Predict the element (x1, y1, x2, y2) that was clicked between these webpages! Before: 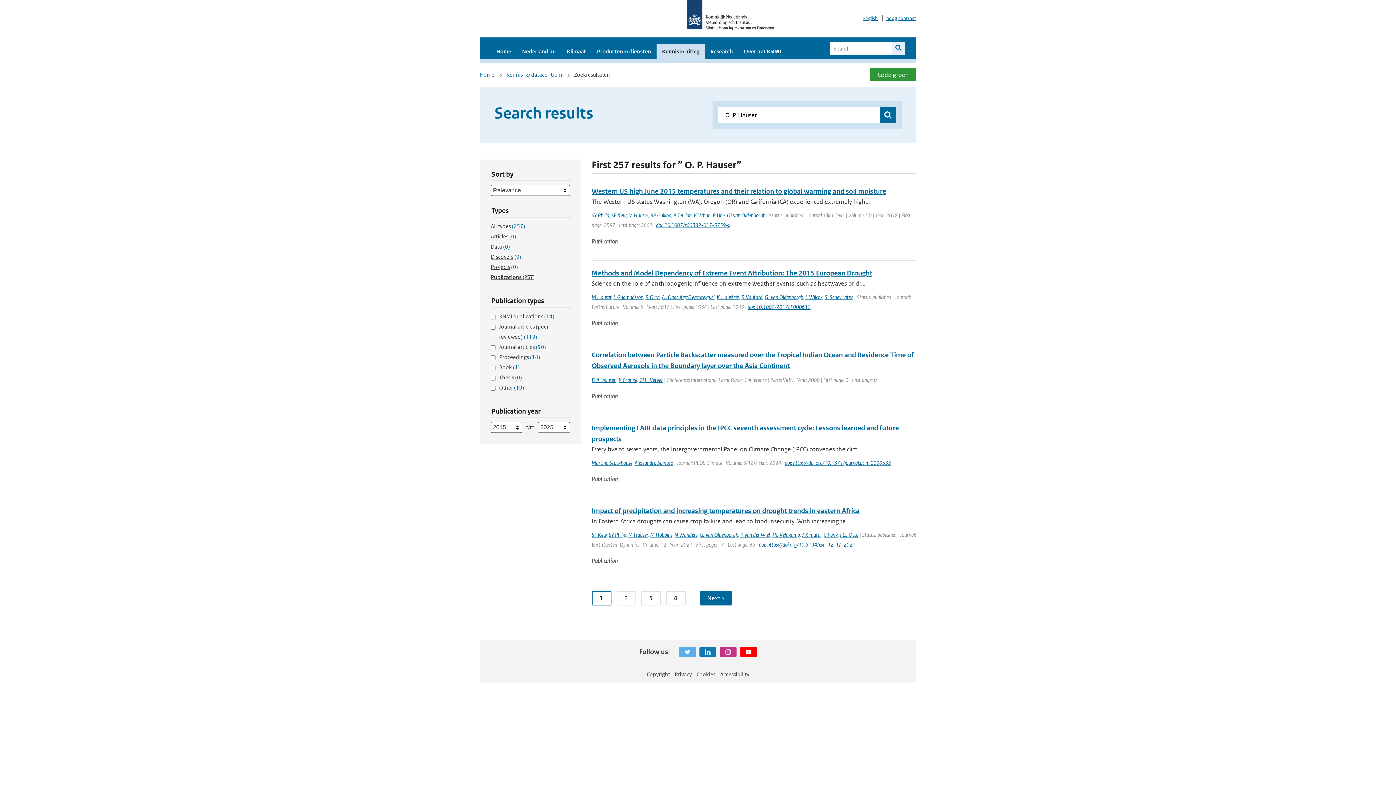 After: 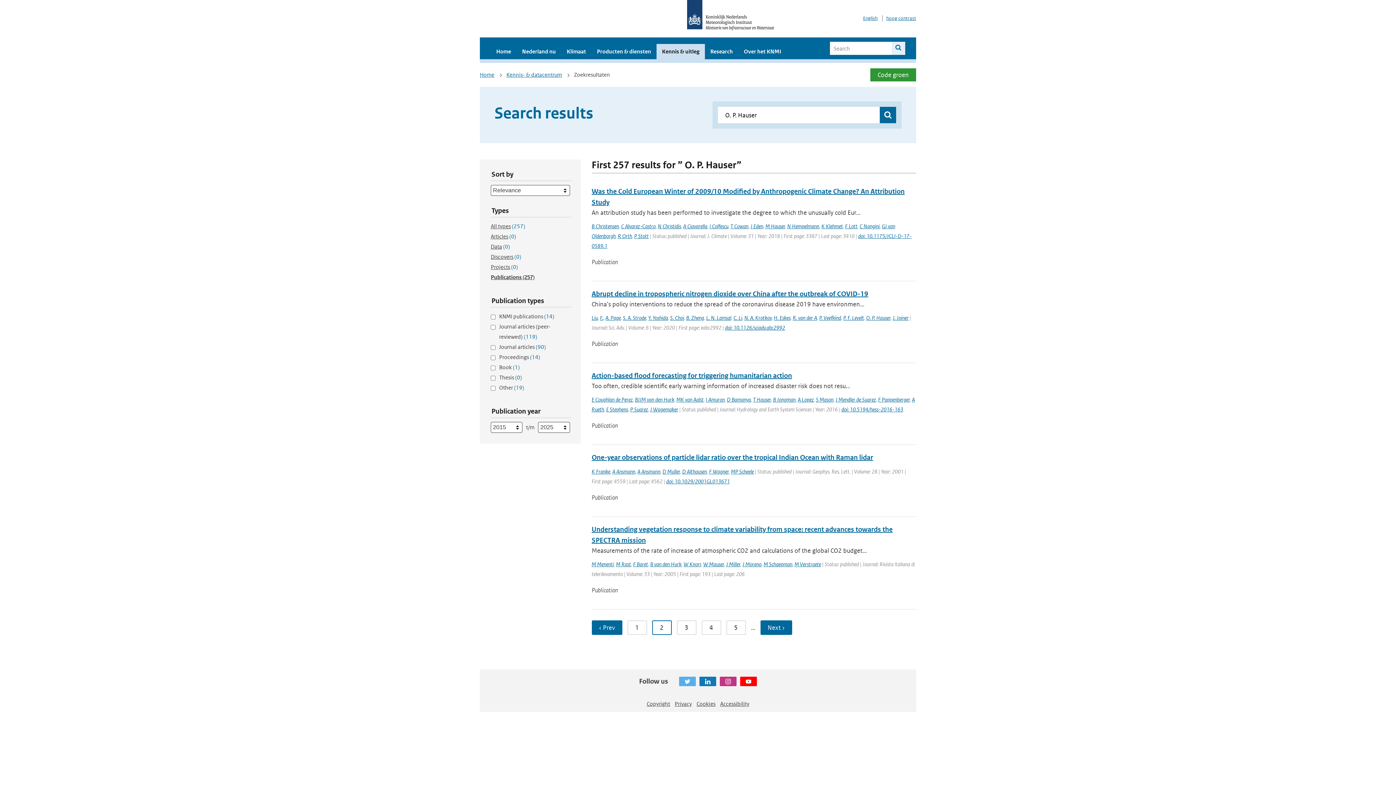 Action: bbox: (700, 591, 731, 605) label: Next ›